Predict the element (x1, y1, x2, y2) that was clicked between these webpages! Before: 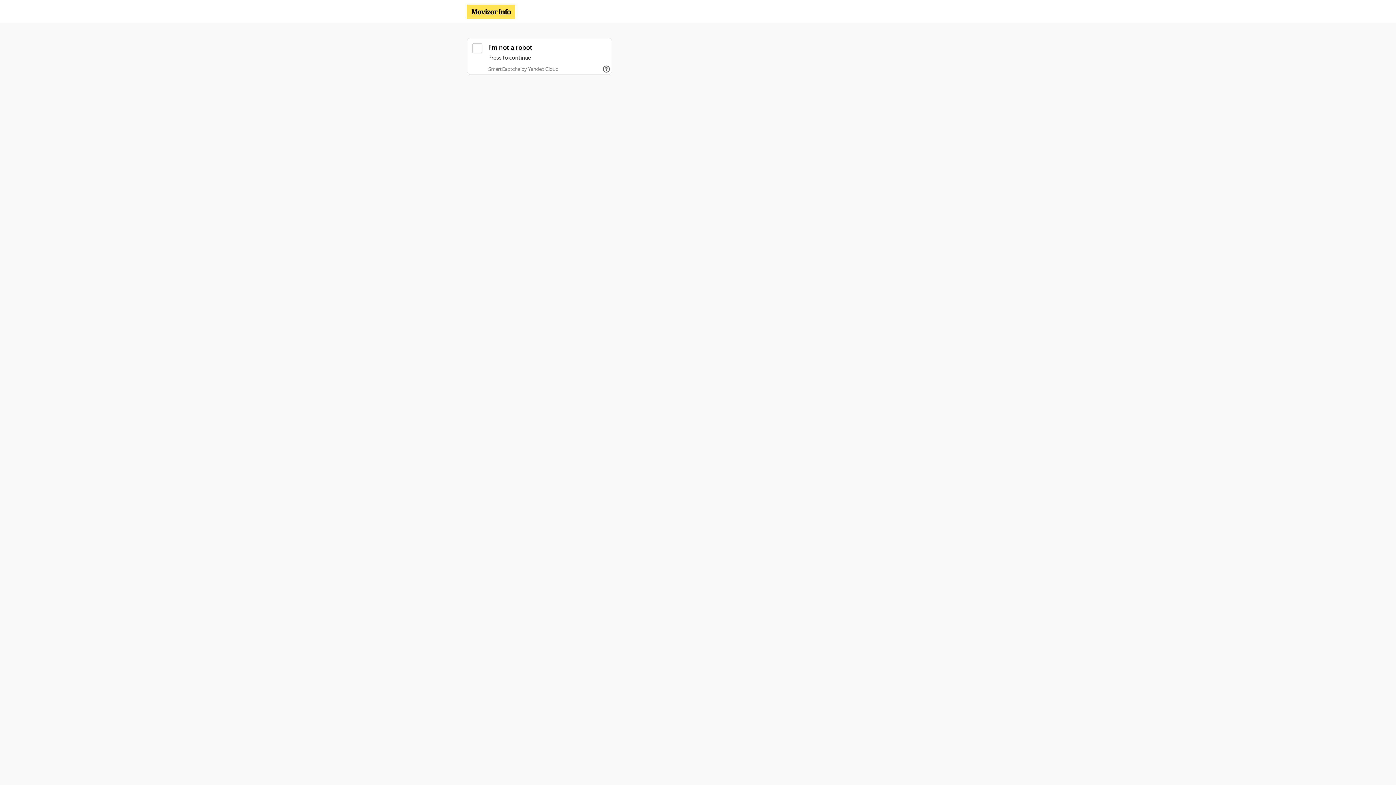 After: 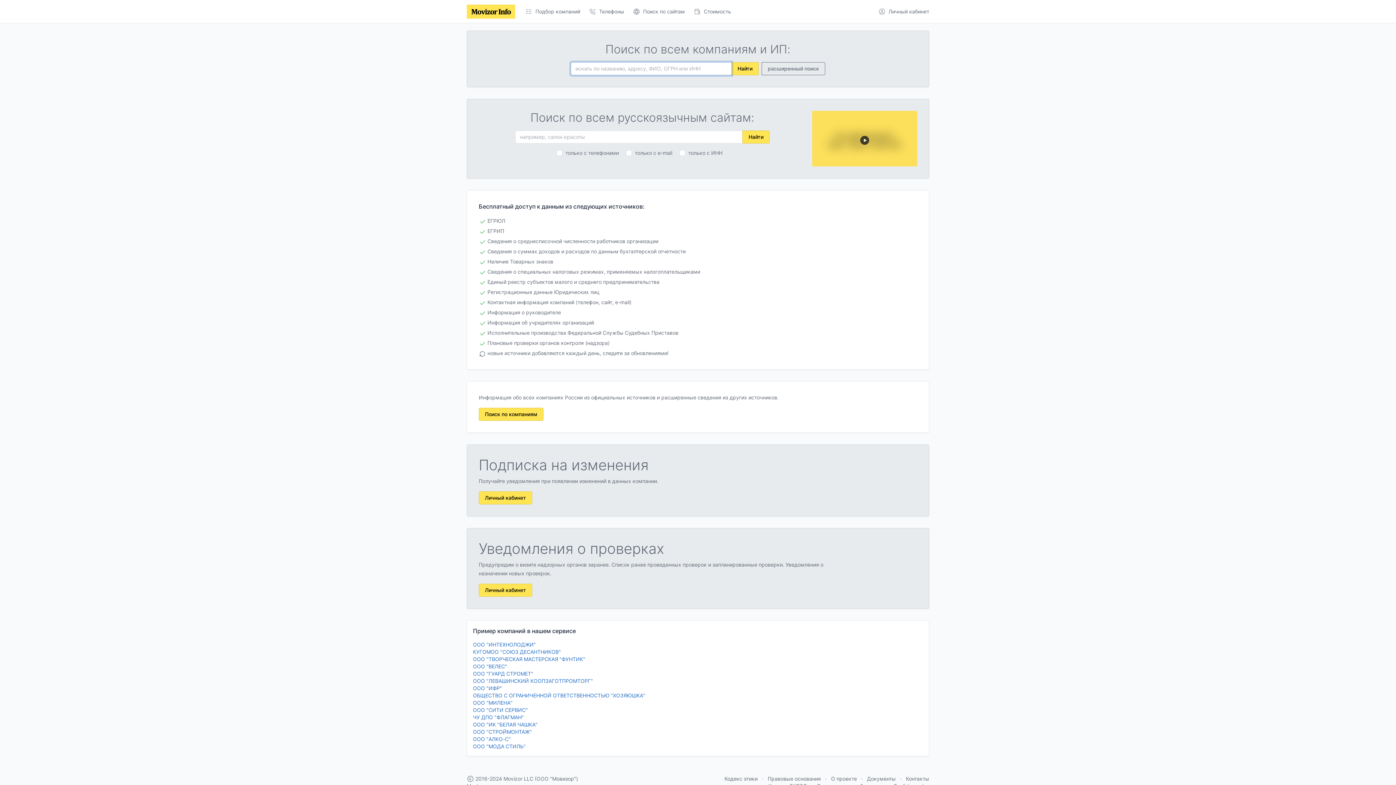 Action: bbox: (466, 4, 515, 18)